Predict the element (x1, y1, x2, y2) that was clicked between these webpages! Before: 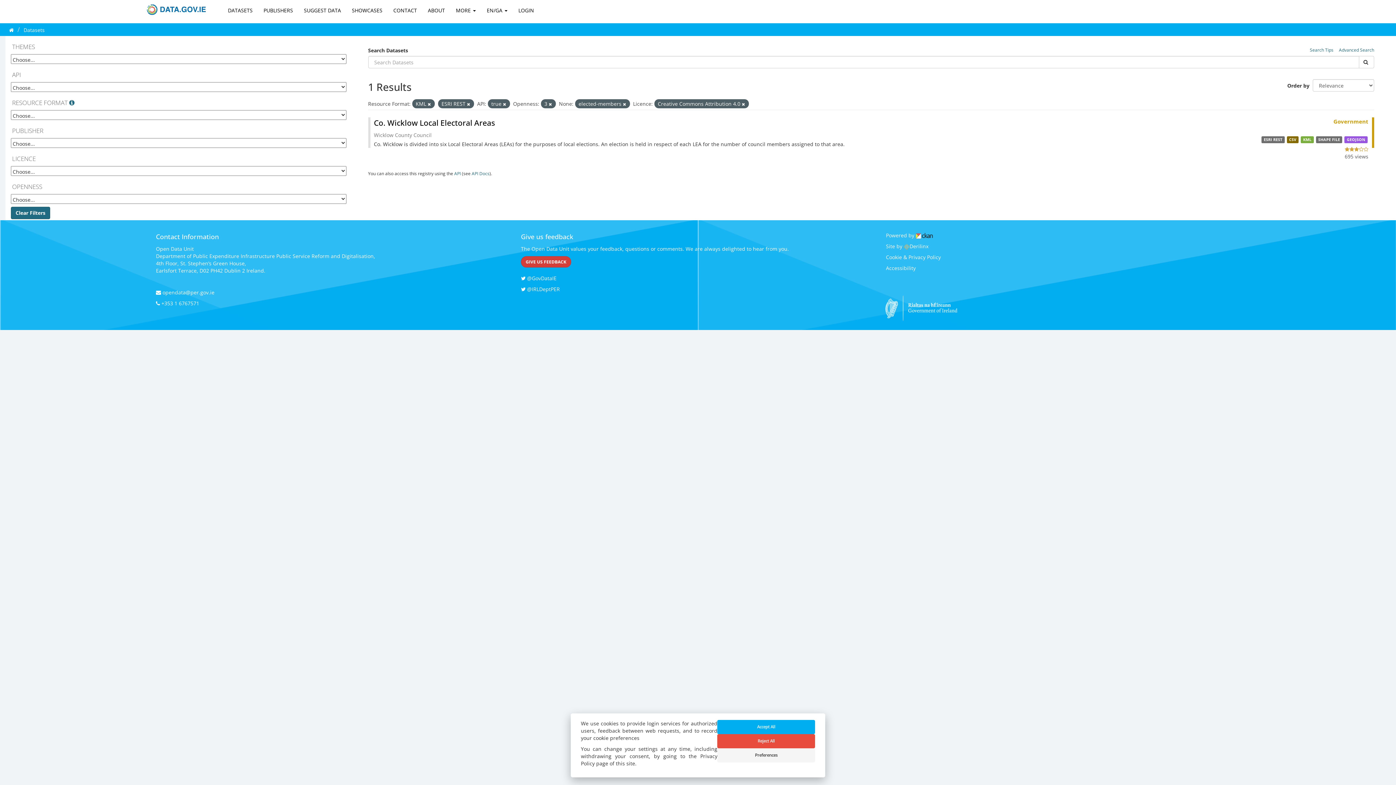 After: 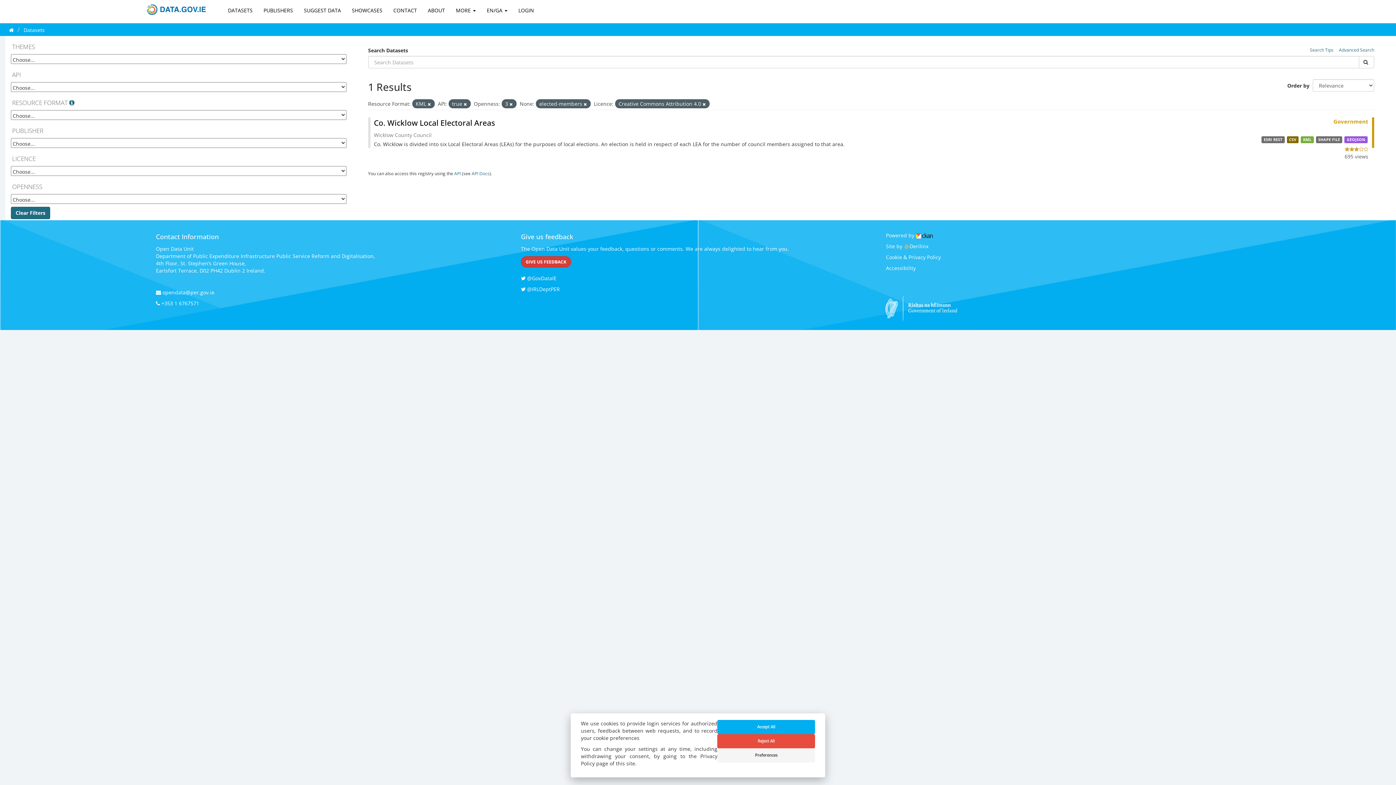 Action: bbox: (467, 101, 470, 106)